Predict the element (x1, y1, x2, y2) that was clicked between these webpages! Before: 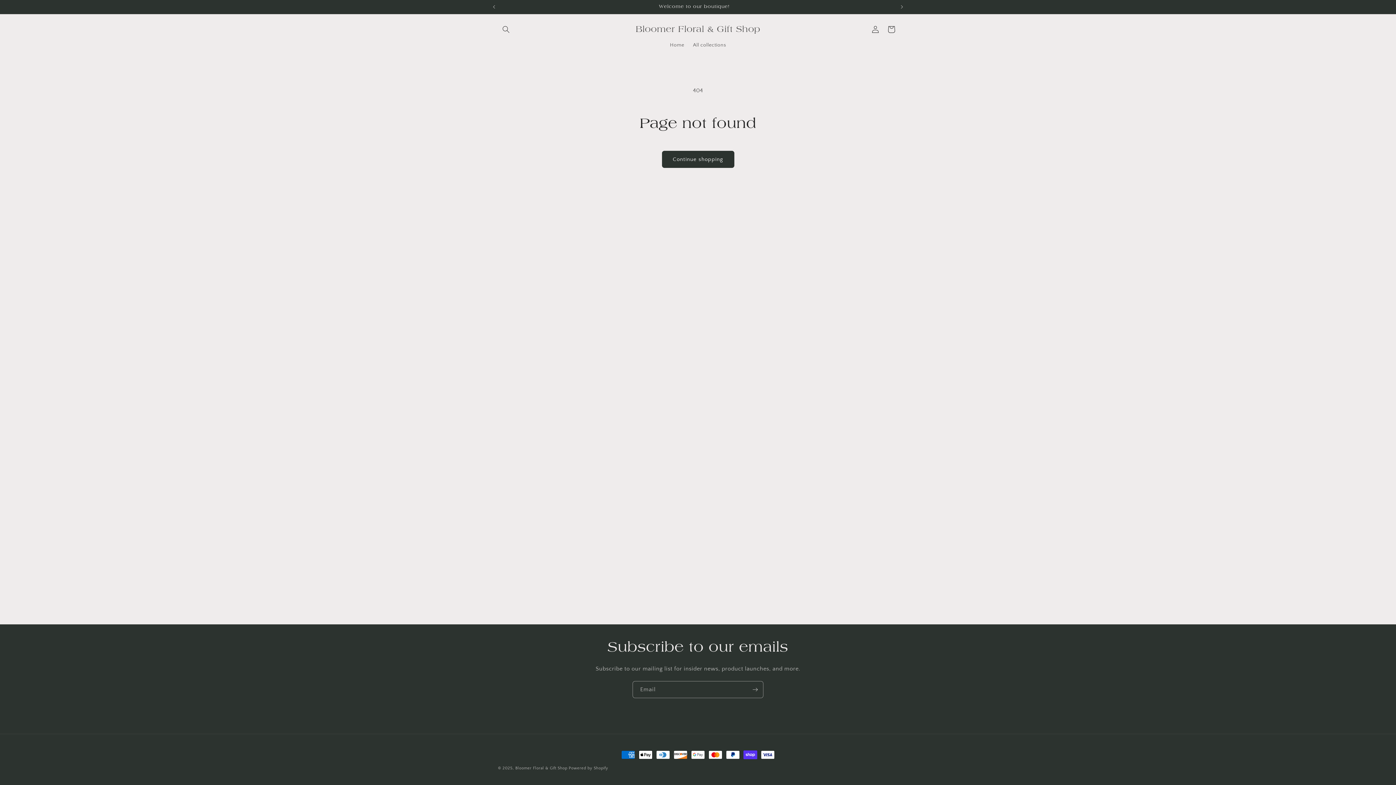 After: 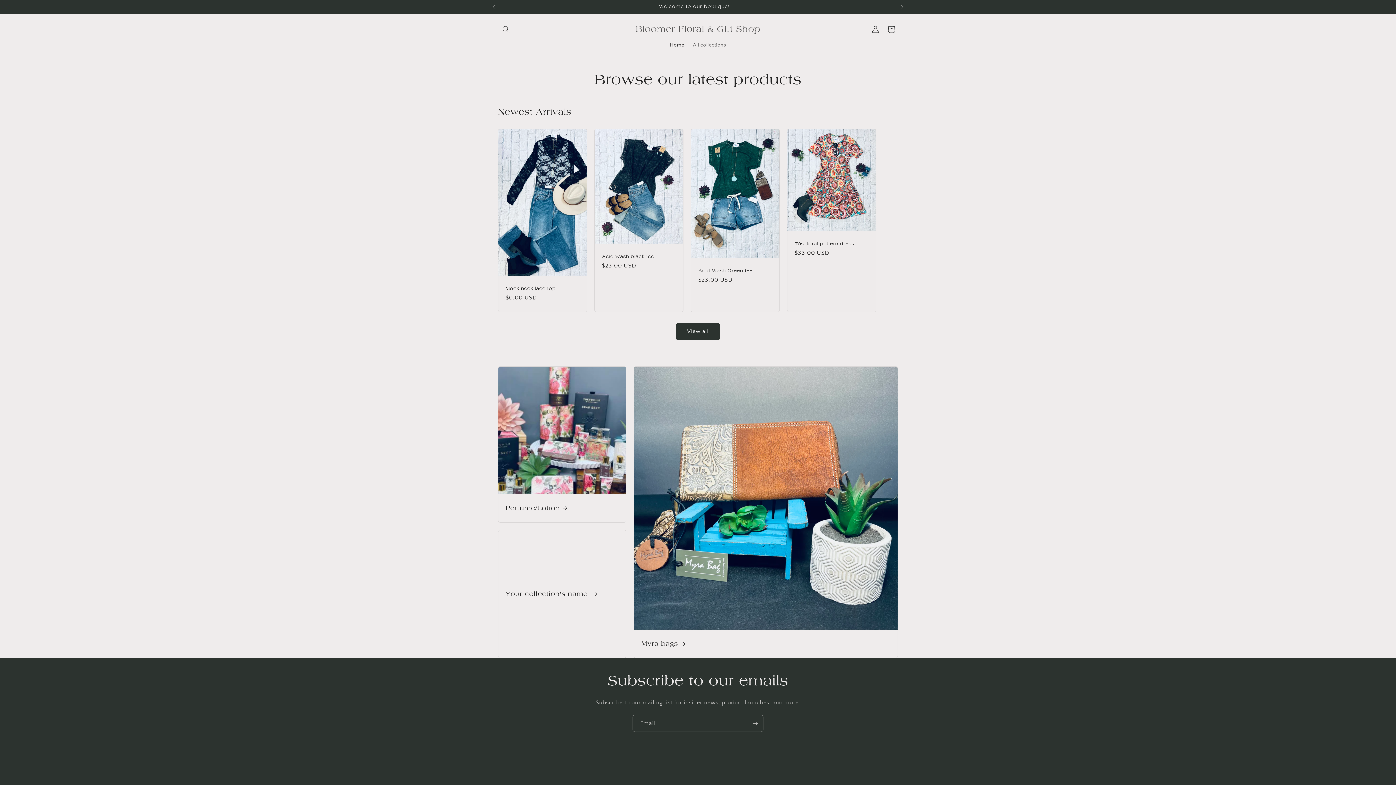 Action: bbox: (515, 766, 567, 770) label: Bloomer Floral & Gift Shop